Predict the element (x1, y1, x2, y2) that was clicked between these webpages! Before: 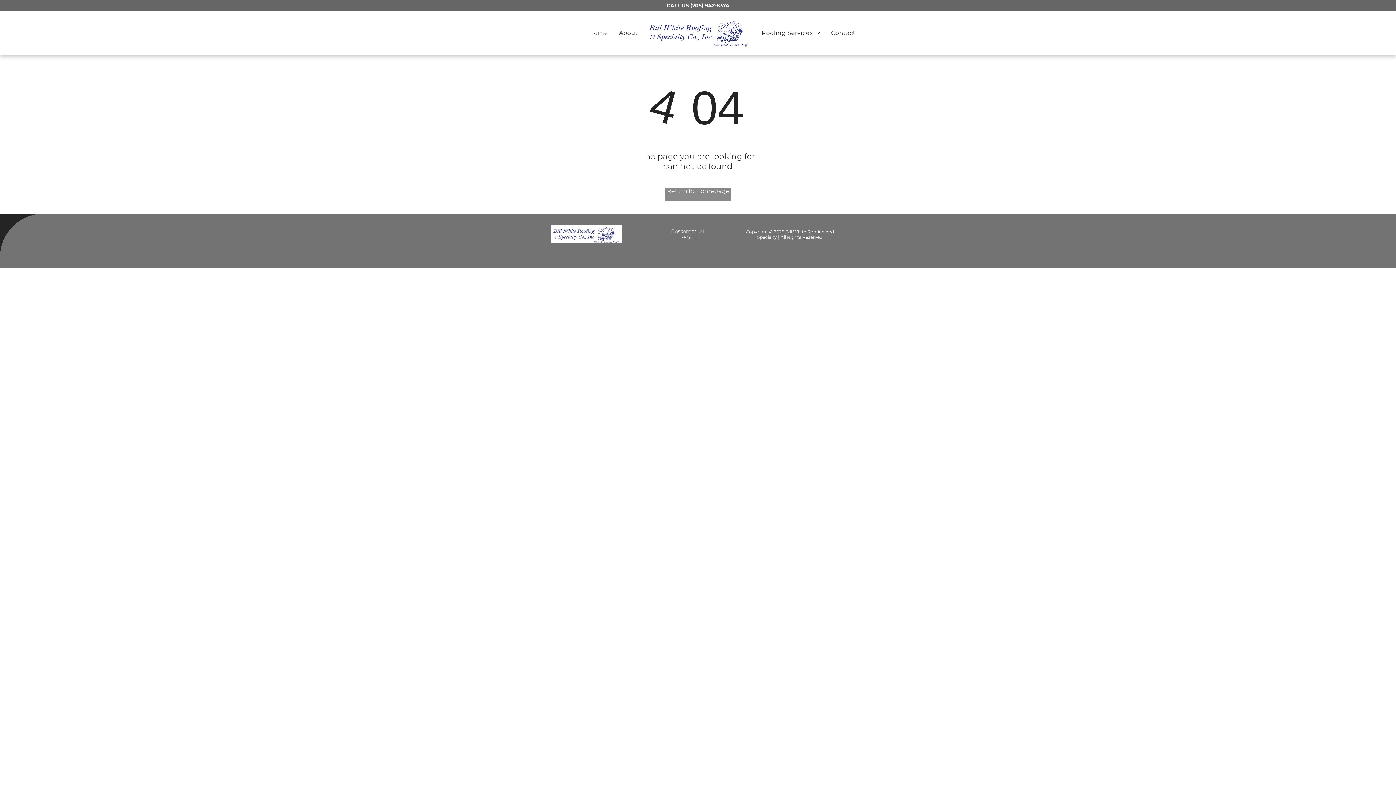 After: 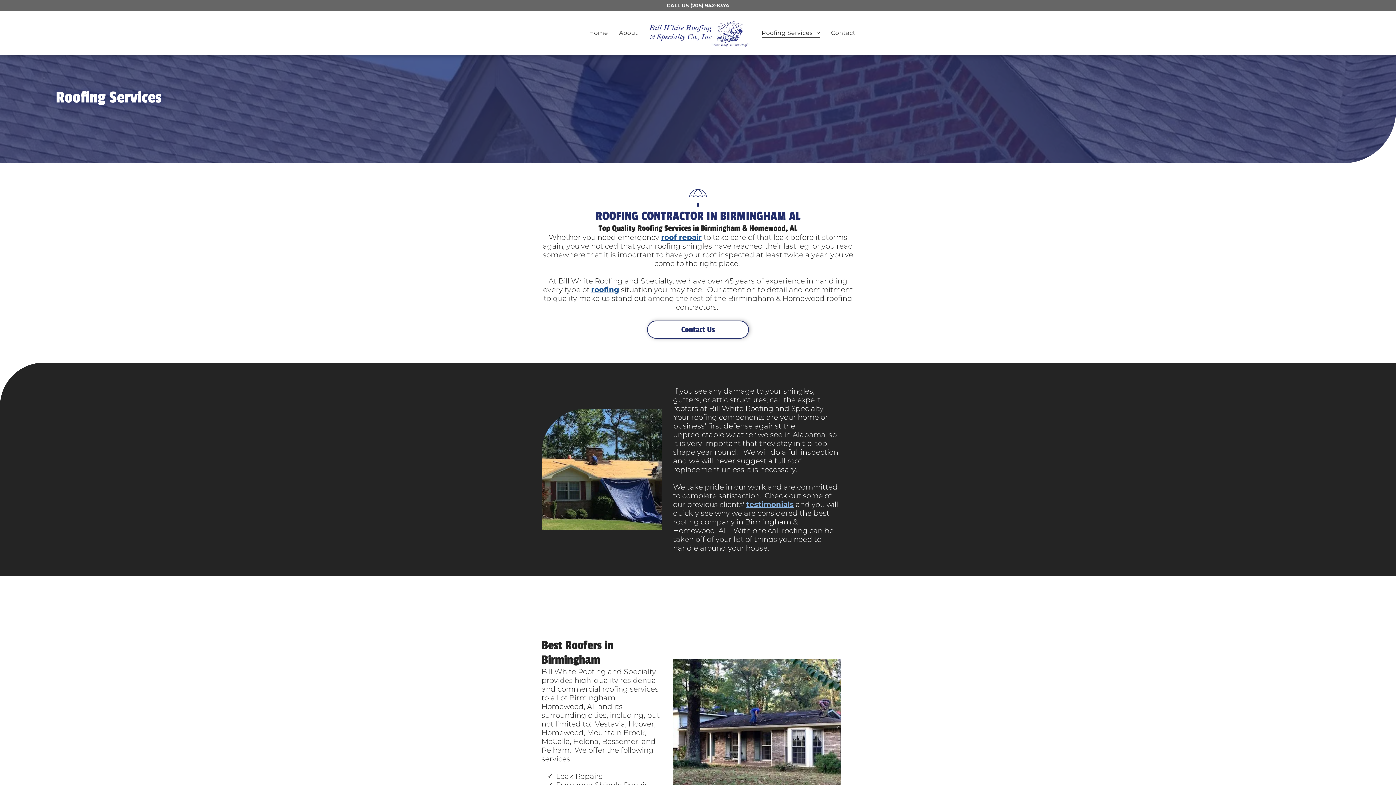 Action: bbox: (756, 27, 825, 38) label: Roofing Services